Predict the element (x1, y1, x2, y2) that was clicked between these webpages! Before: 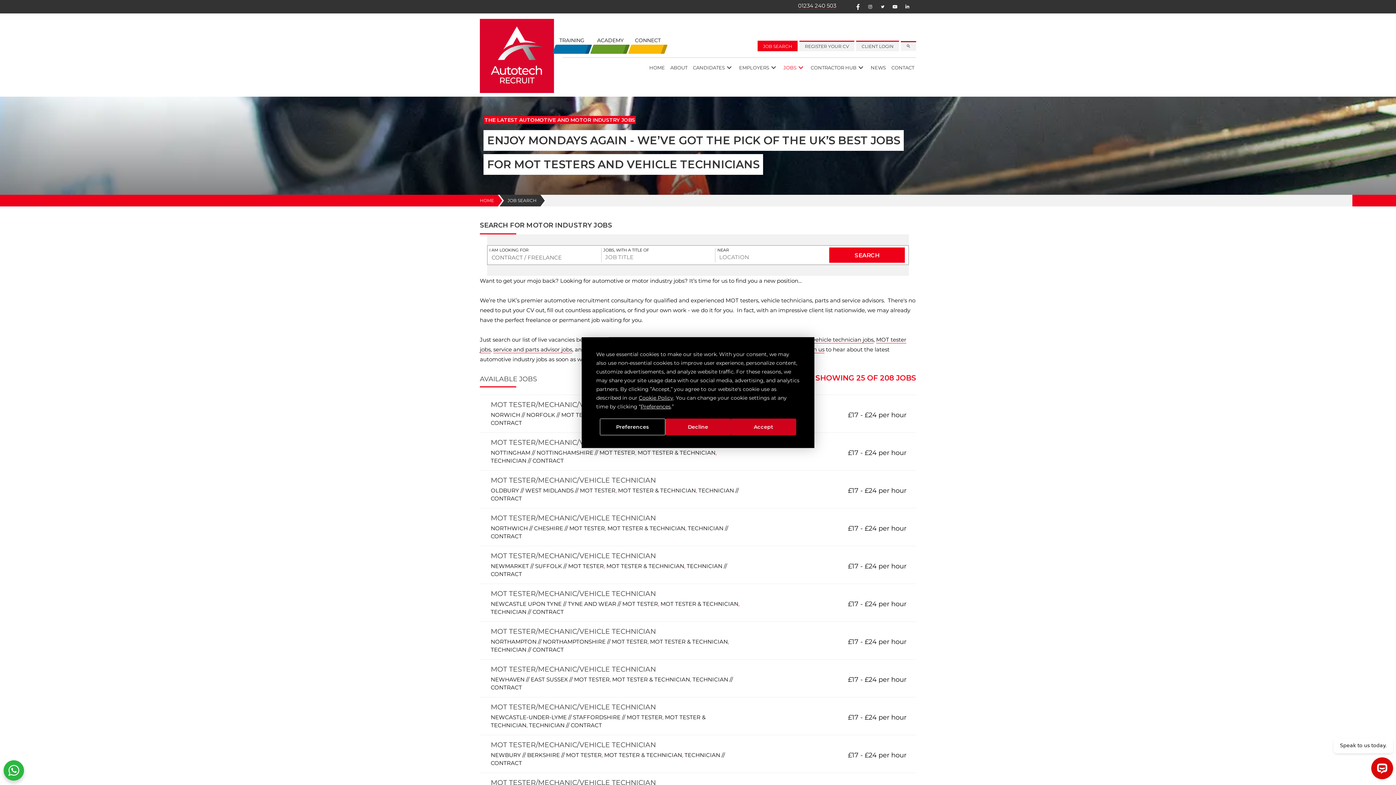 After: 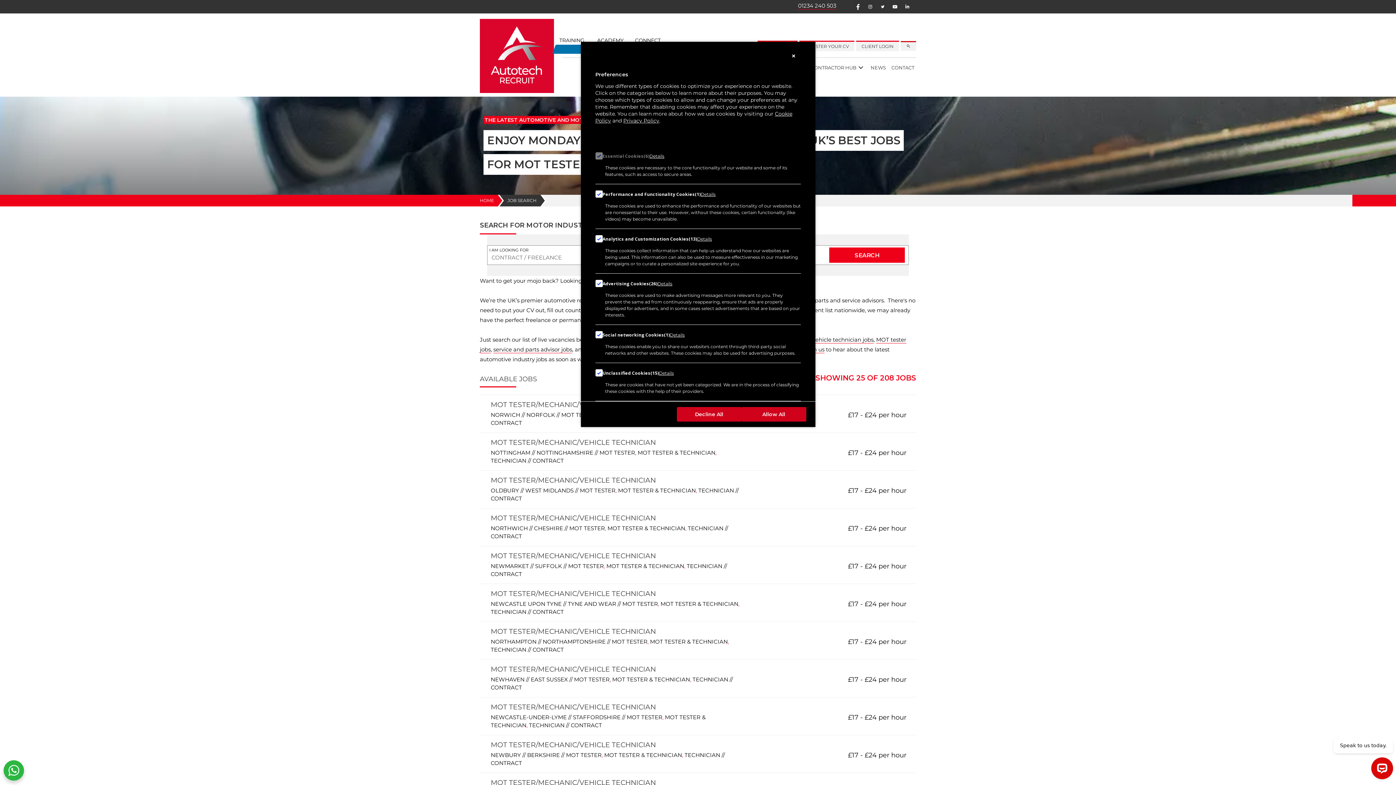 Action: label: Preferences bbox: (640, 403, 670, 410)